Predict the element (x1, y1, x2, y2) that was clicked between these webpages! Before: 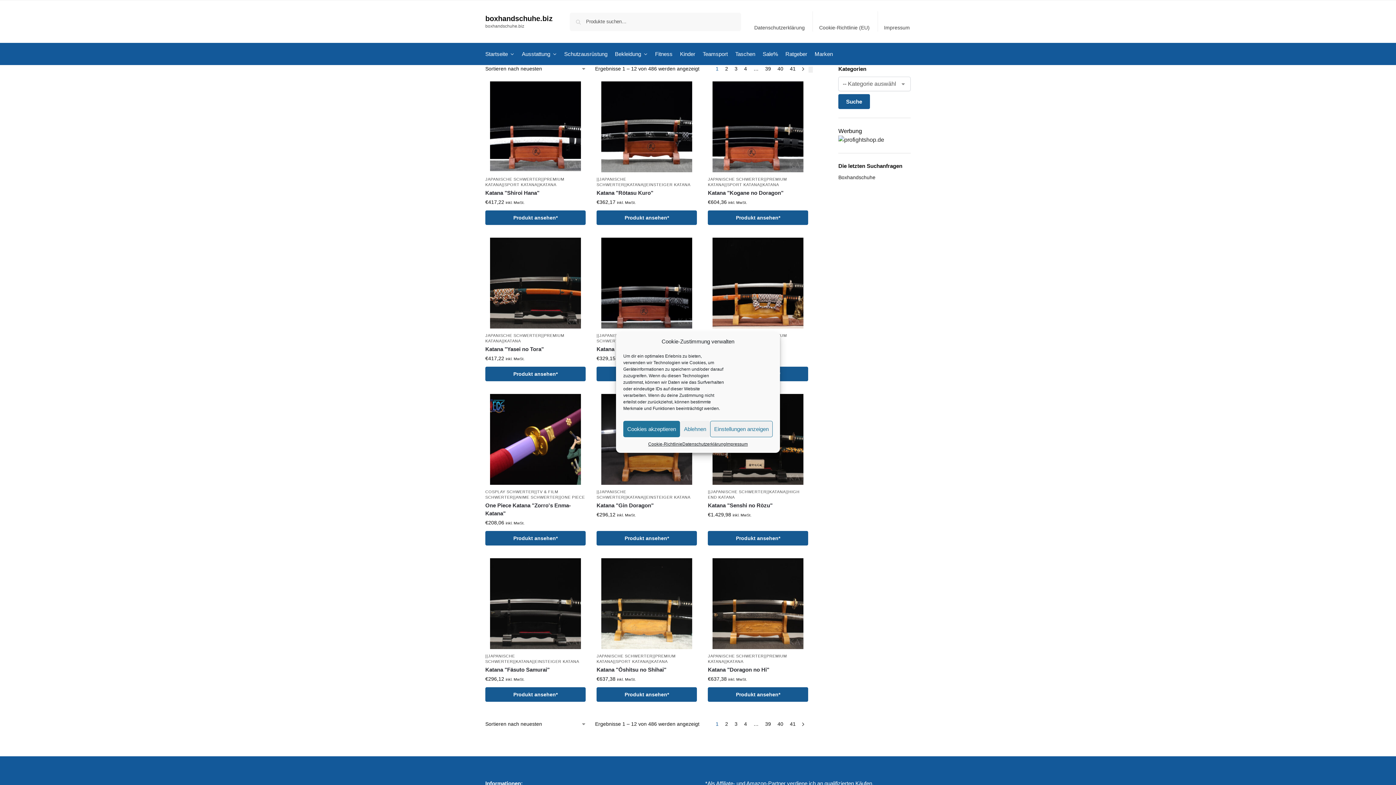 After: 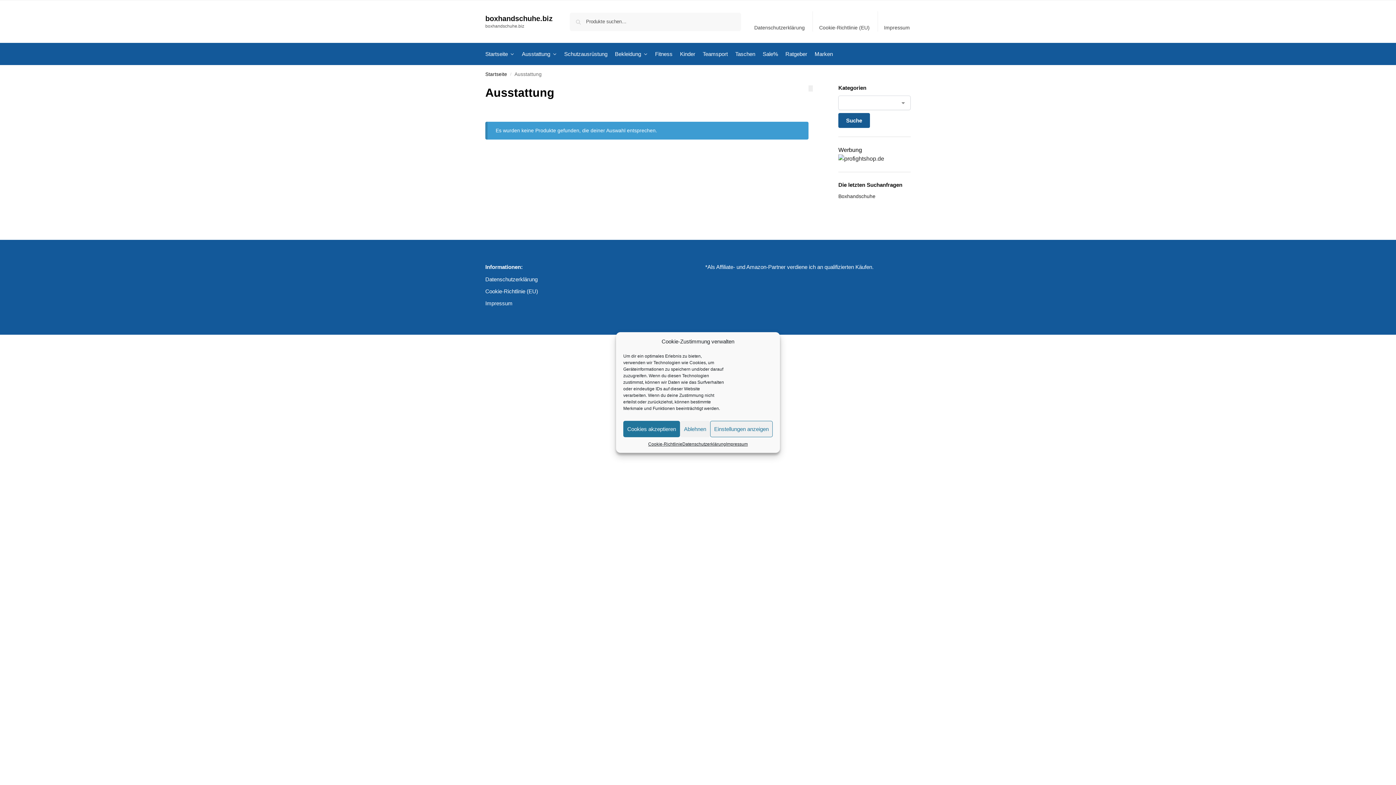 Action: bbox: (519, 43, 559, 65) label: Ausstattung